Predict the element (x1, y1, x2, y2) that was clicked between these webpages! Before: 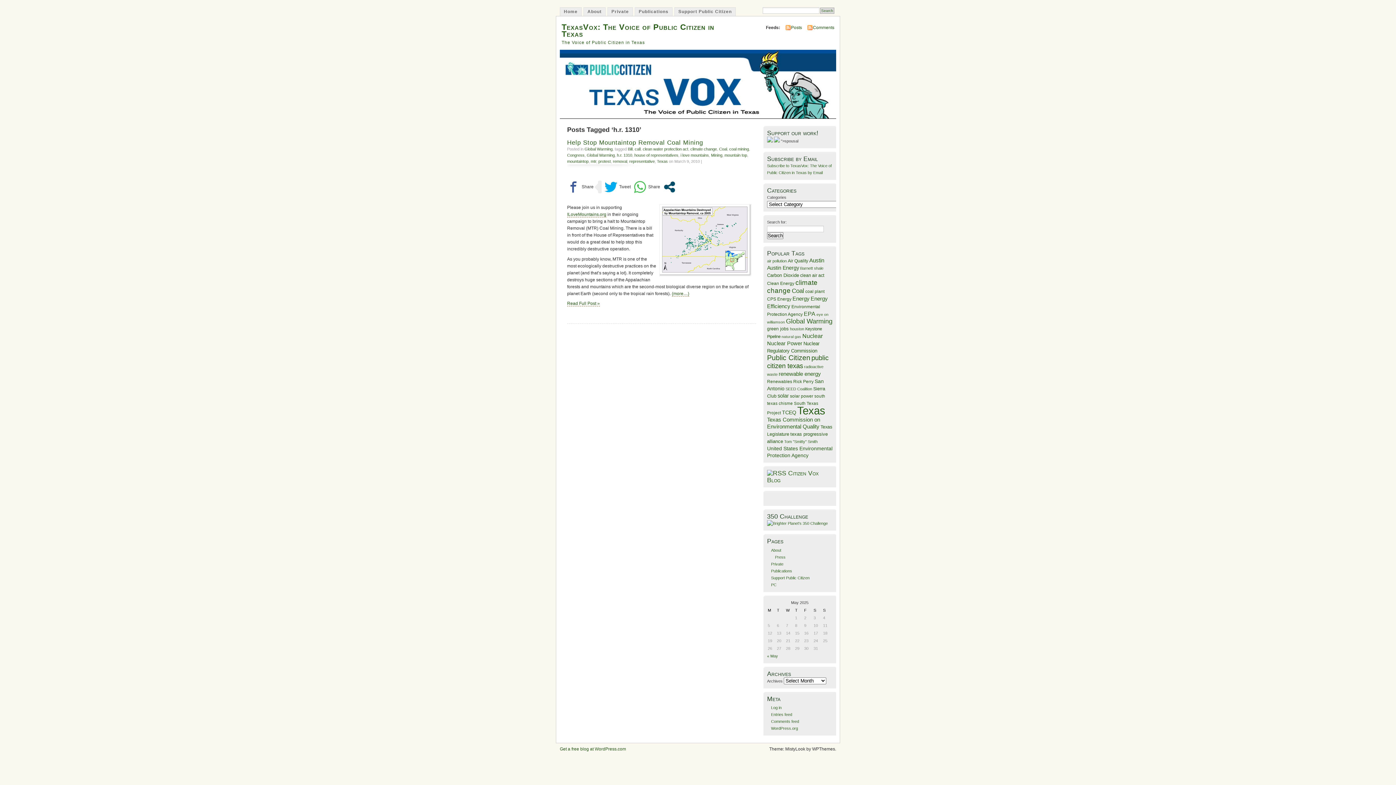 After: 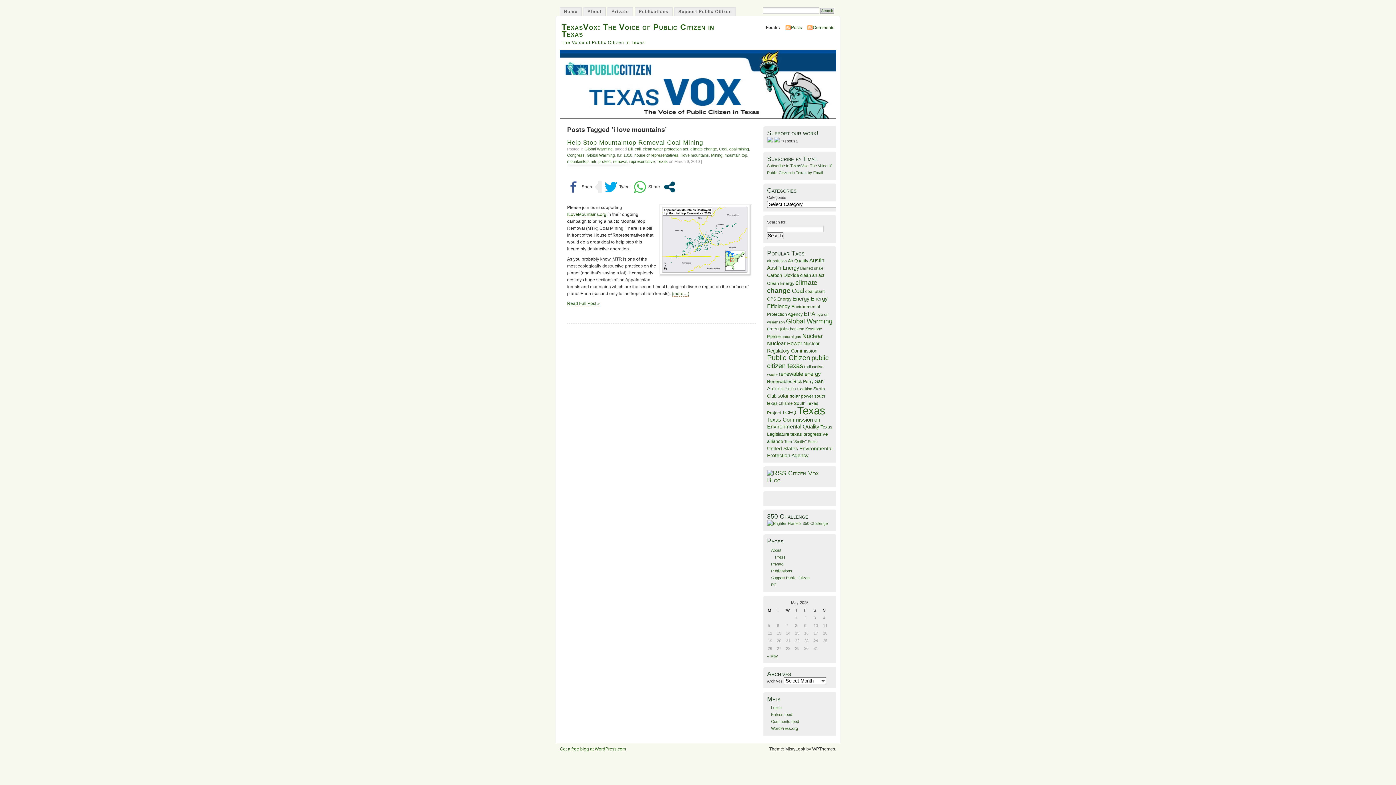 Action: label: i love mountains bbox: (680, 153, 709, 157)